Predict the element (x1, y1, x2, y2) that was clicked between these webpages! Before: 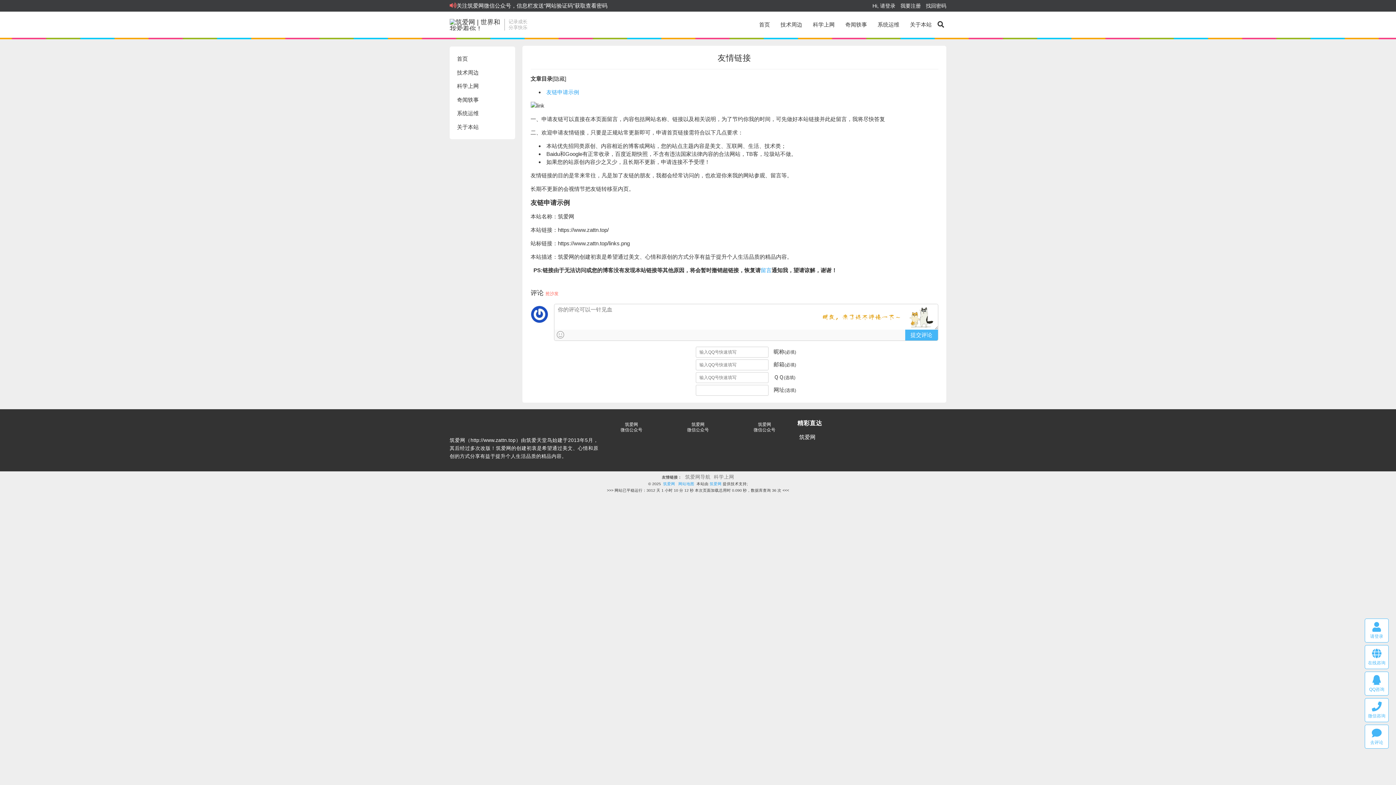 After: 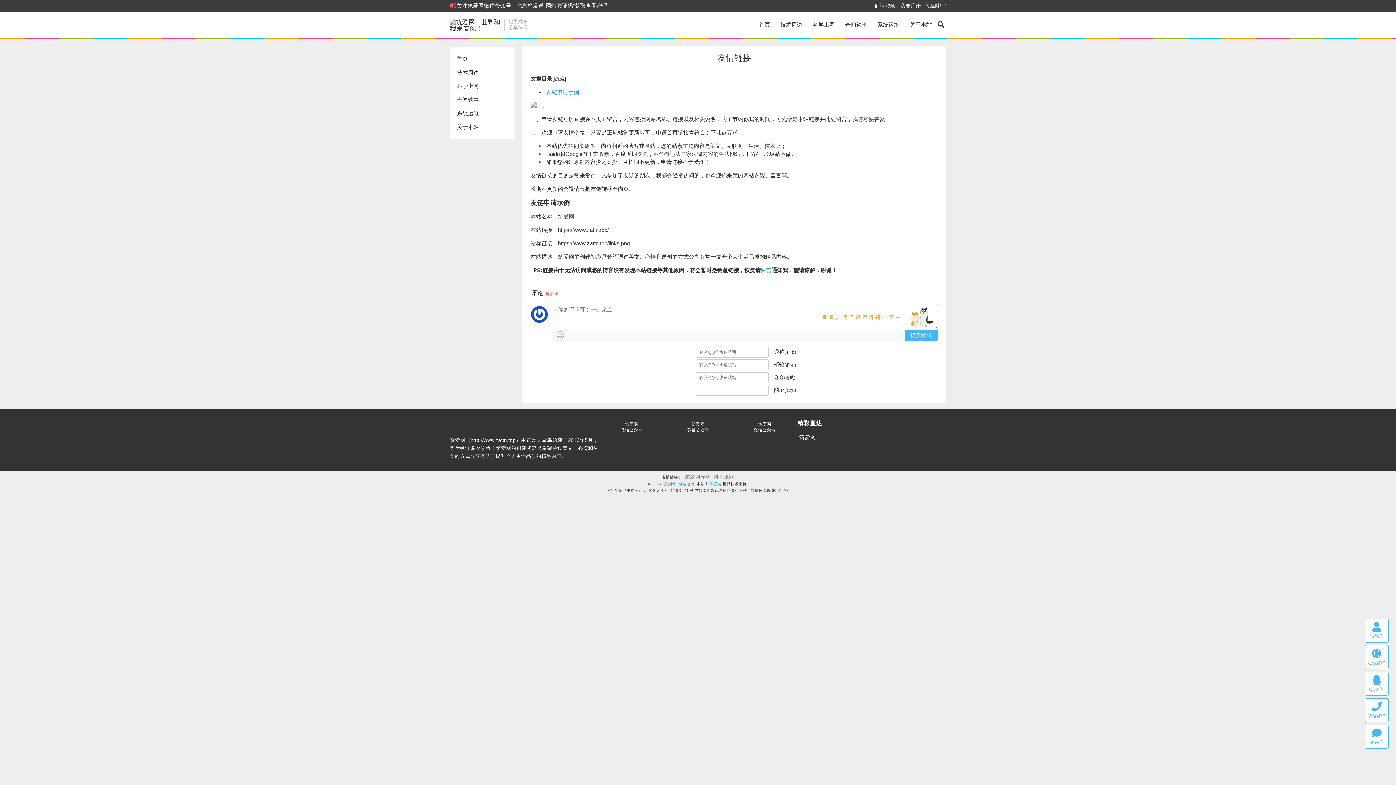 Action: label: 去评论 bbox: (1365, 725, 1388, 748)